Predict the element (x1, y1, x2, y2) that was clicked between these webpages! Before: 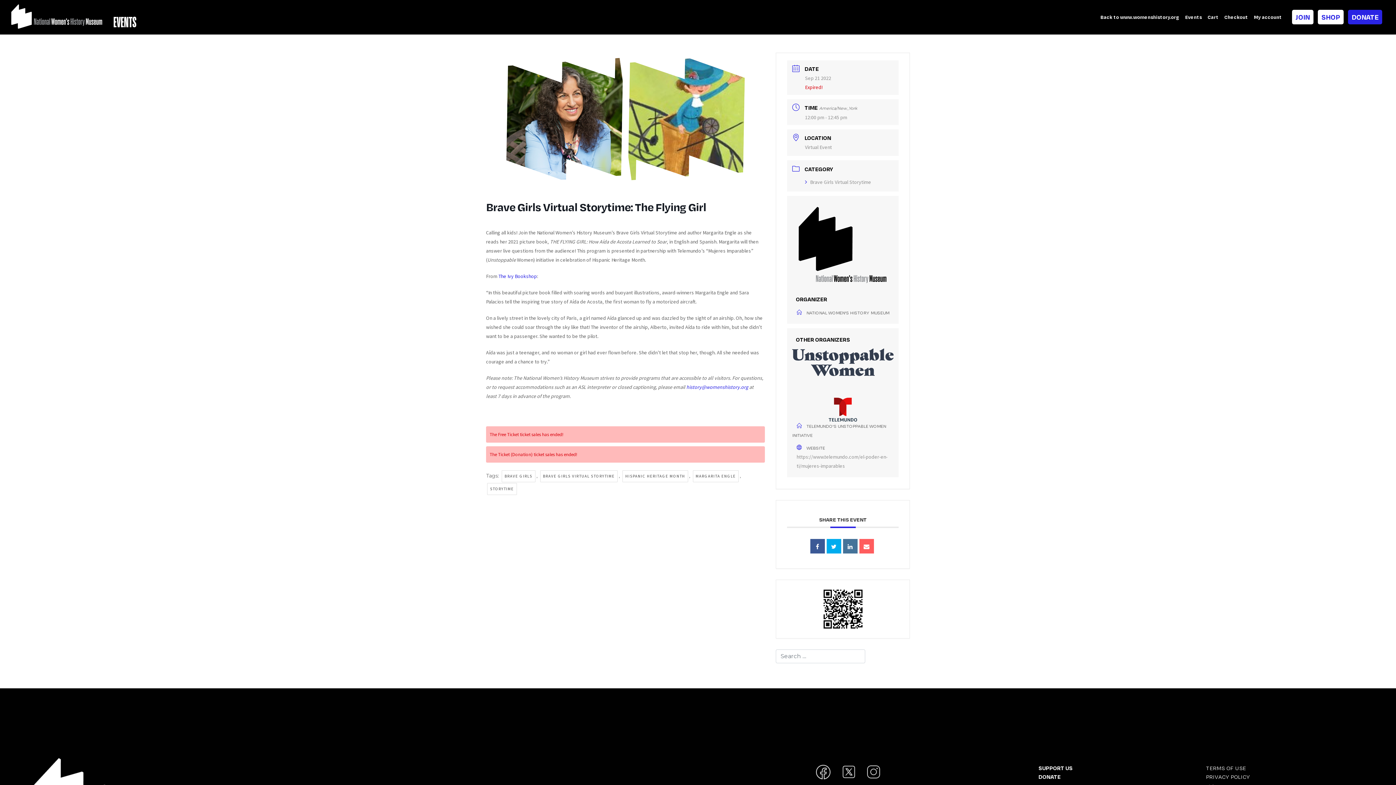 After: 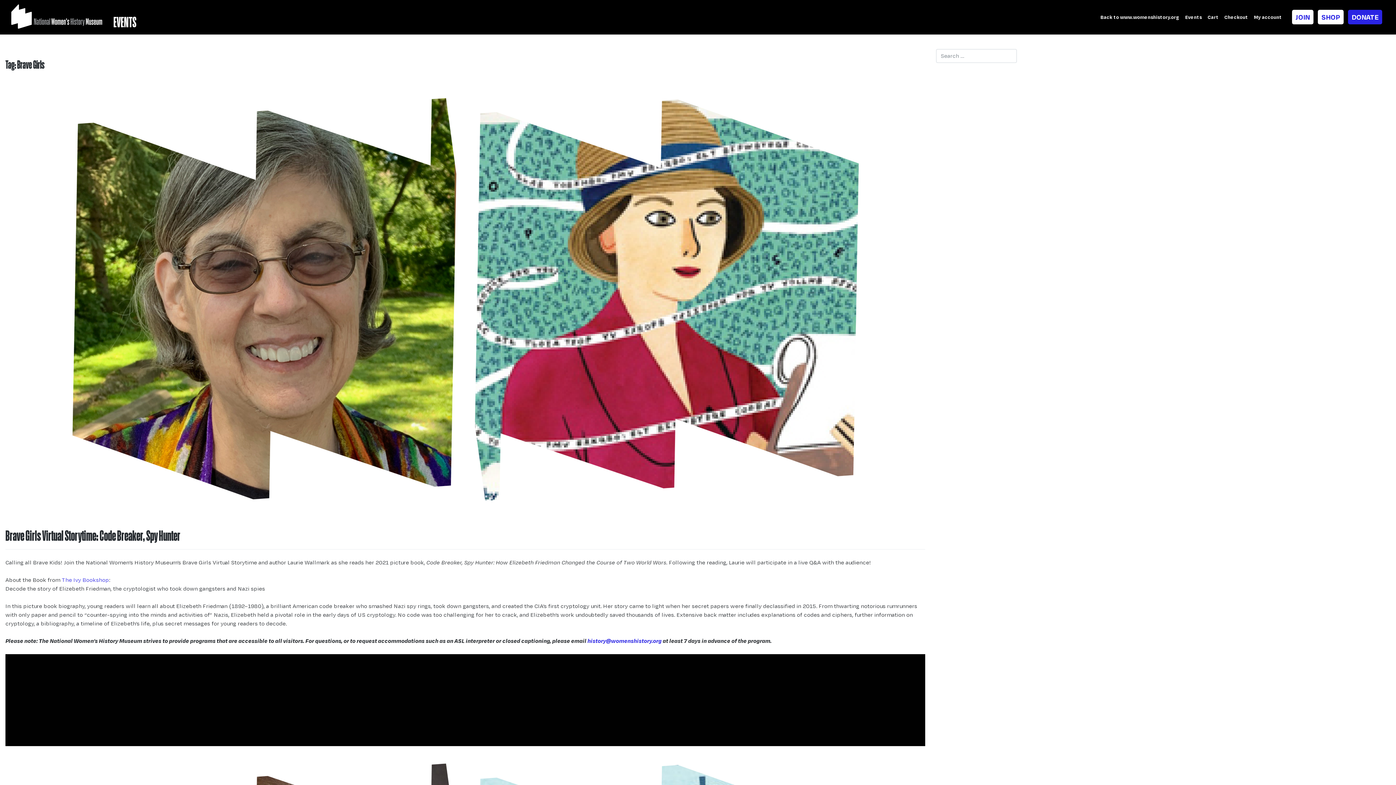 Action: label: BRAVE GIRLS bbox: (501, 470, 535, 482)